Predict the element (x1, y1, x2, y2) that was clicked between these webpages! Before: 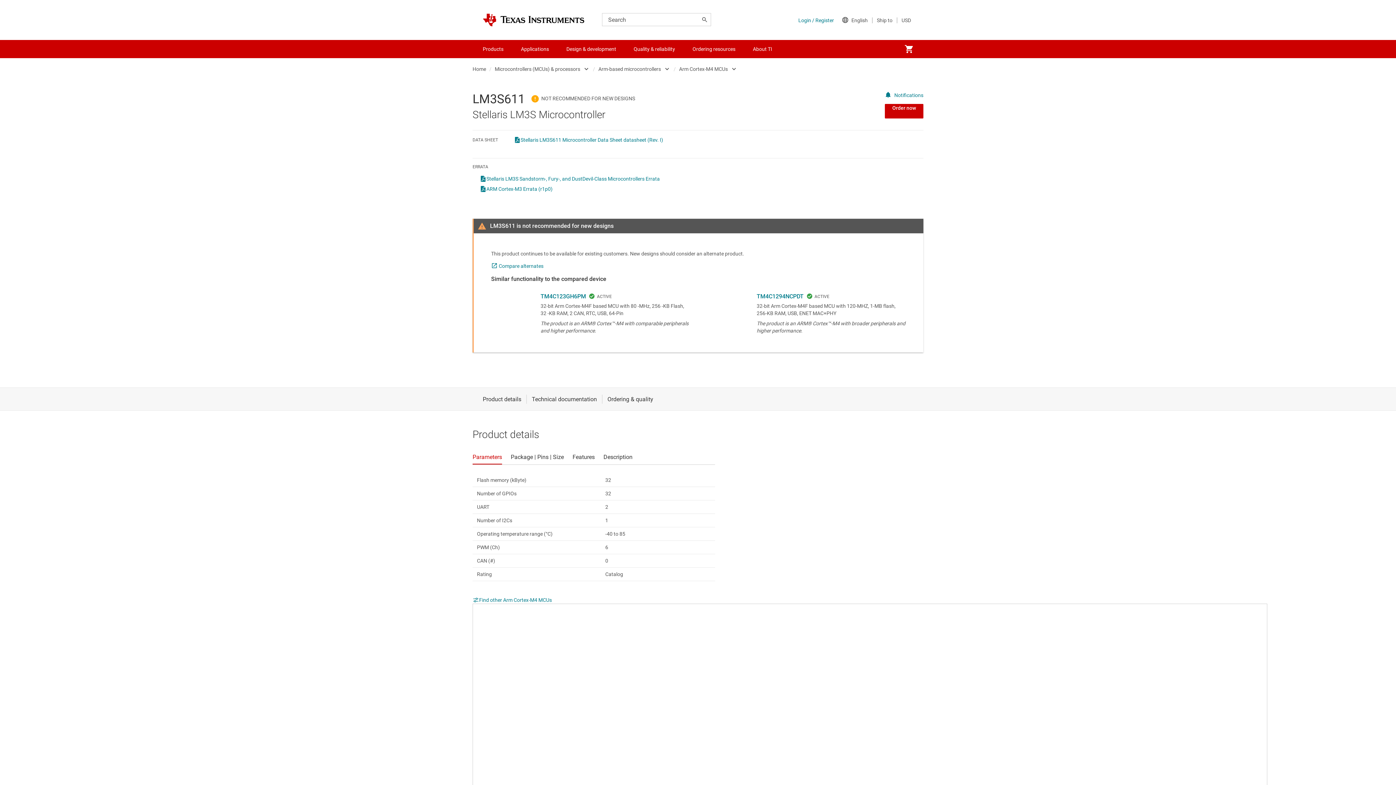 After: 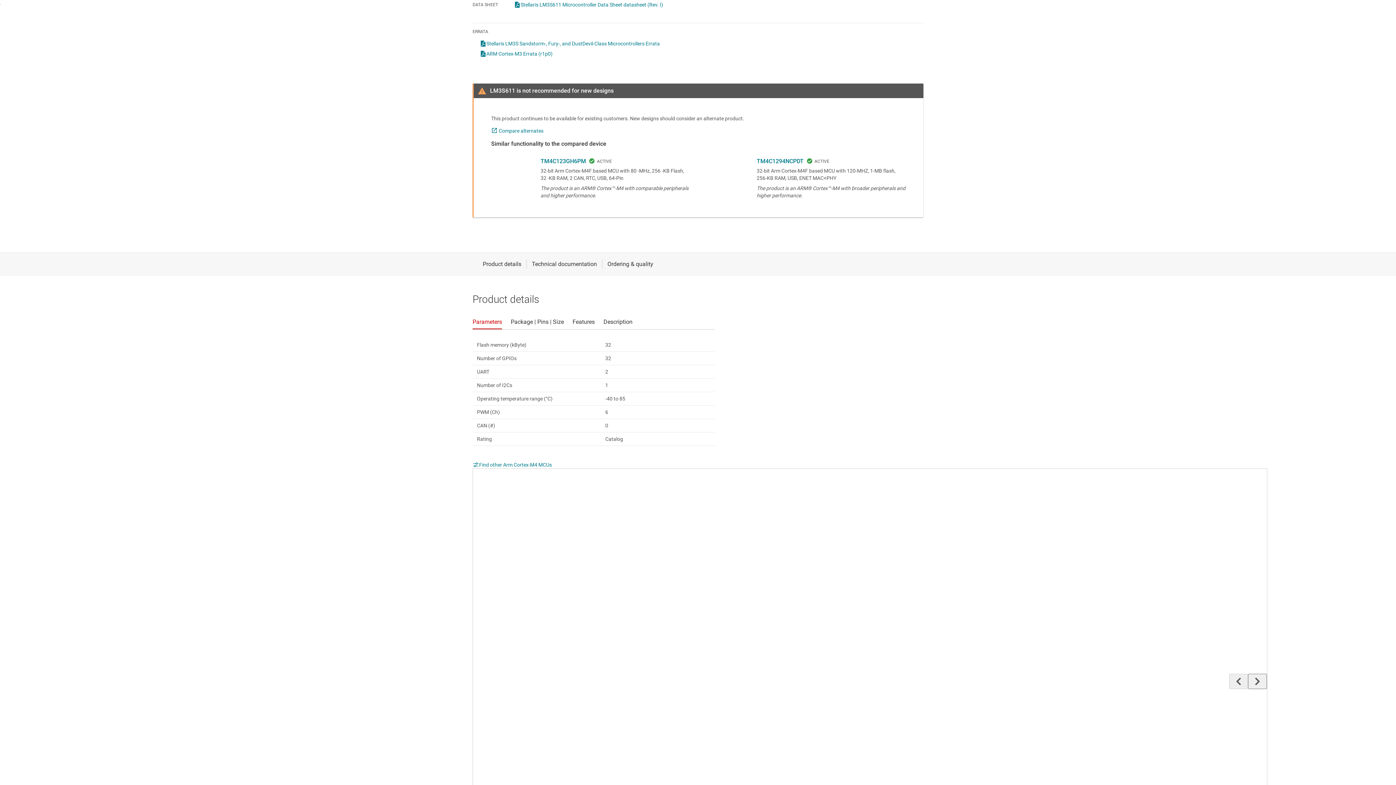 Action: bbox: (885, 104, 923, 118) label: Order now